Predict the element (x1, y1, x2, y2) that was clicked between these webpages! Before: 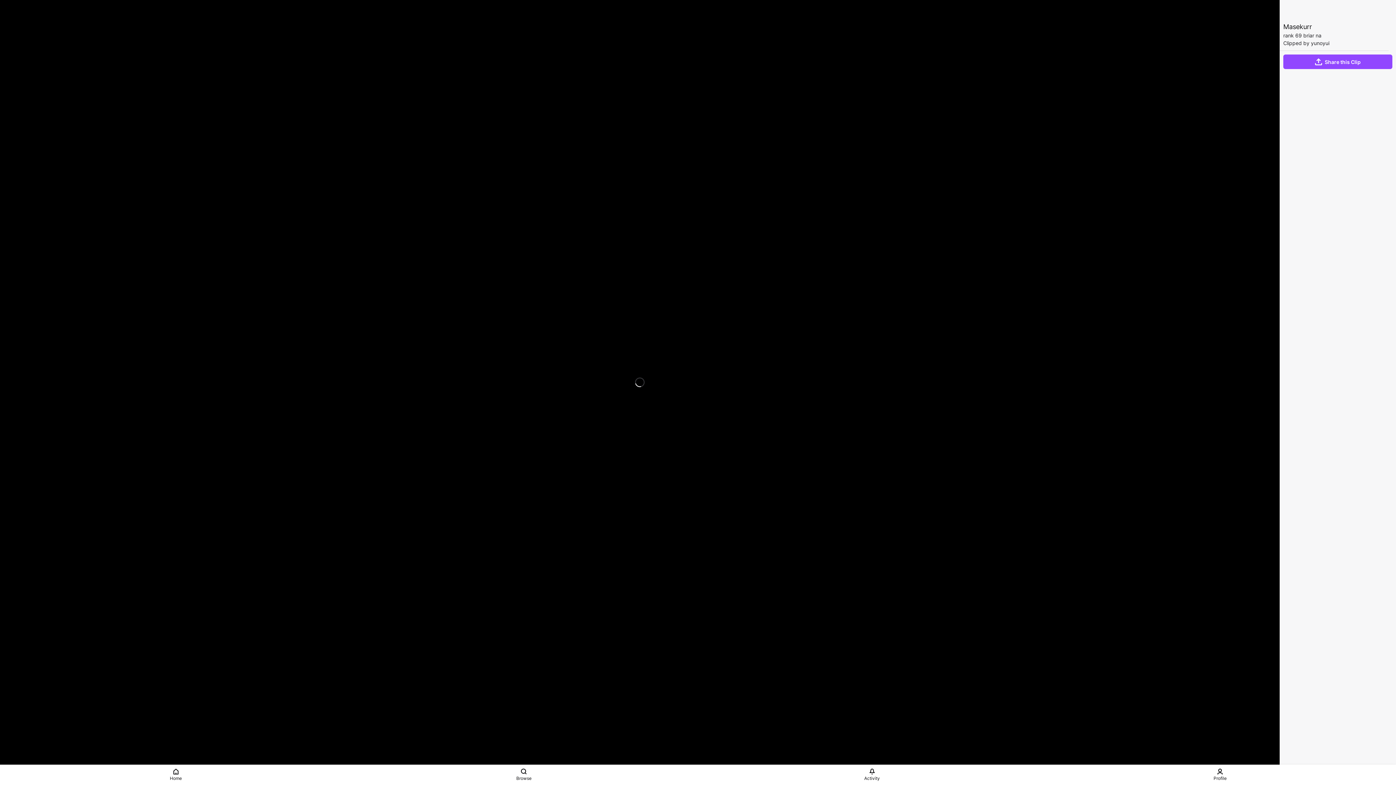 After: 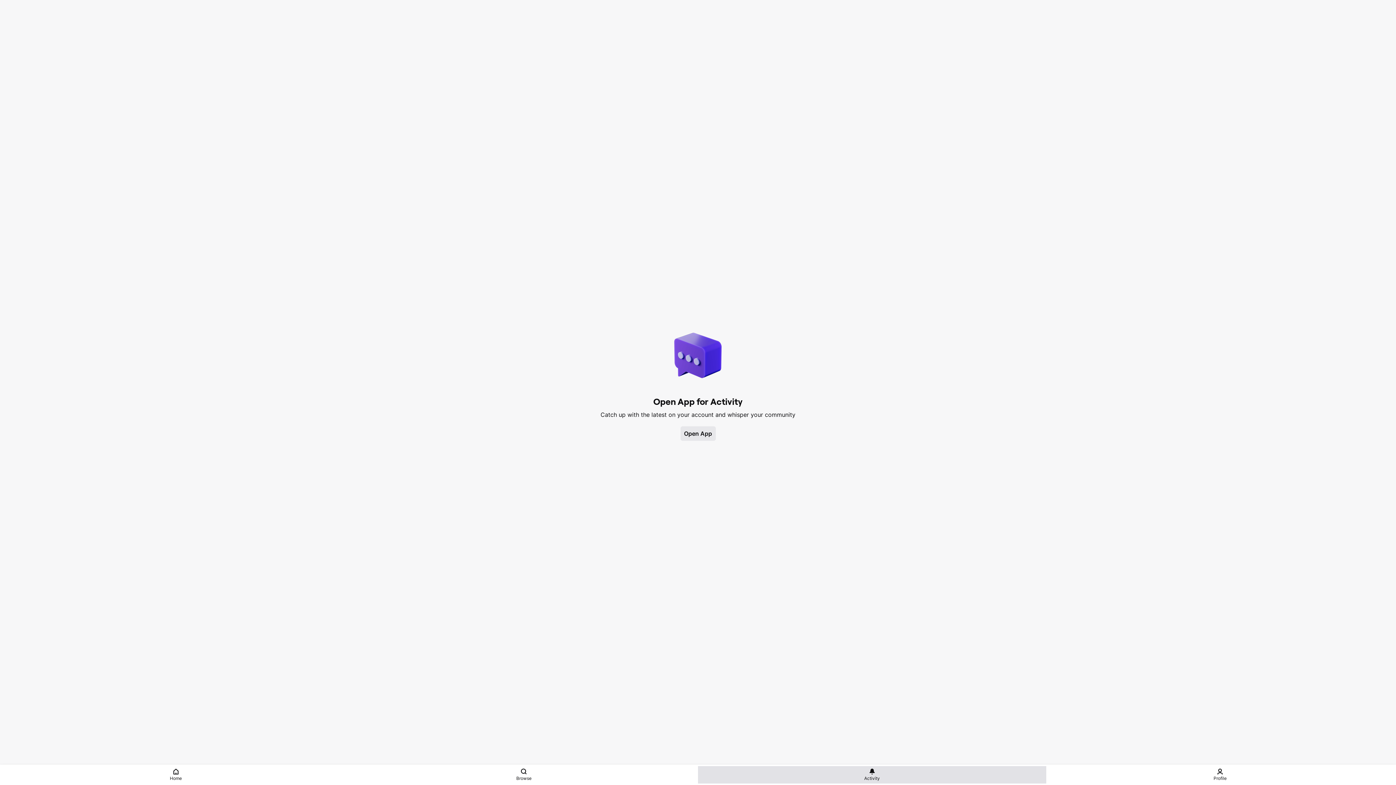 Action: label: Activity bbox: (698, 766, 1046, 784)